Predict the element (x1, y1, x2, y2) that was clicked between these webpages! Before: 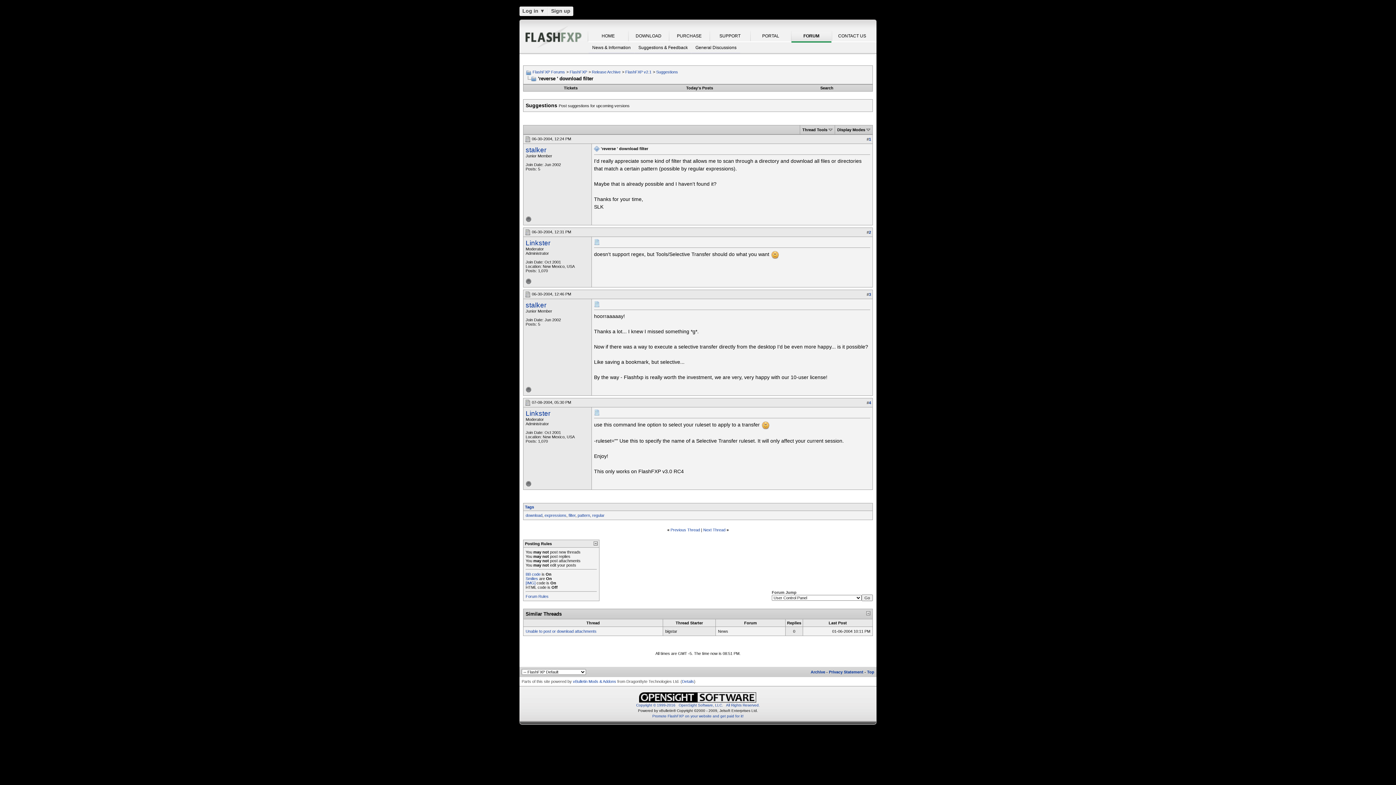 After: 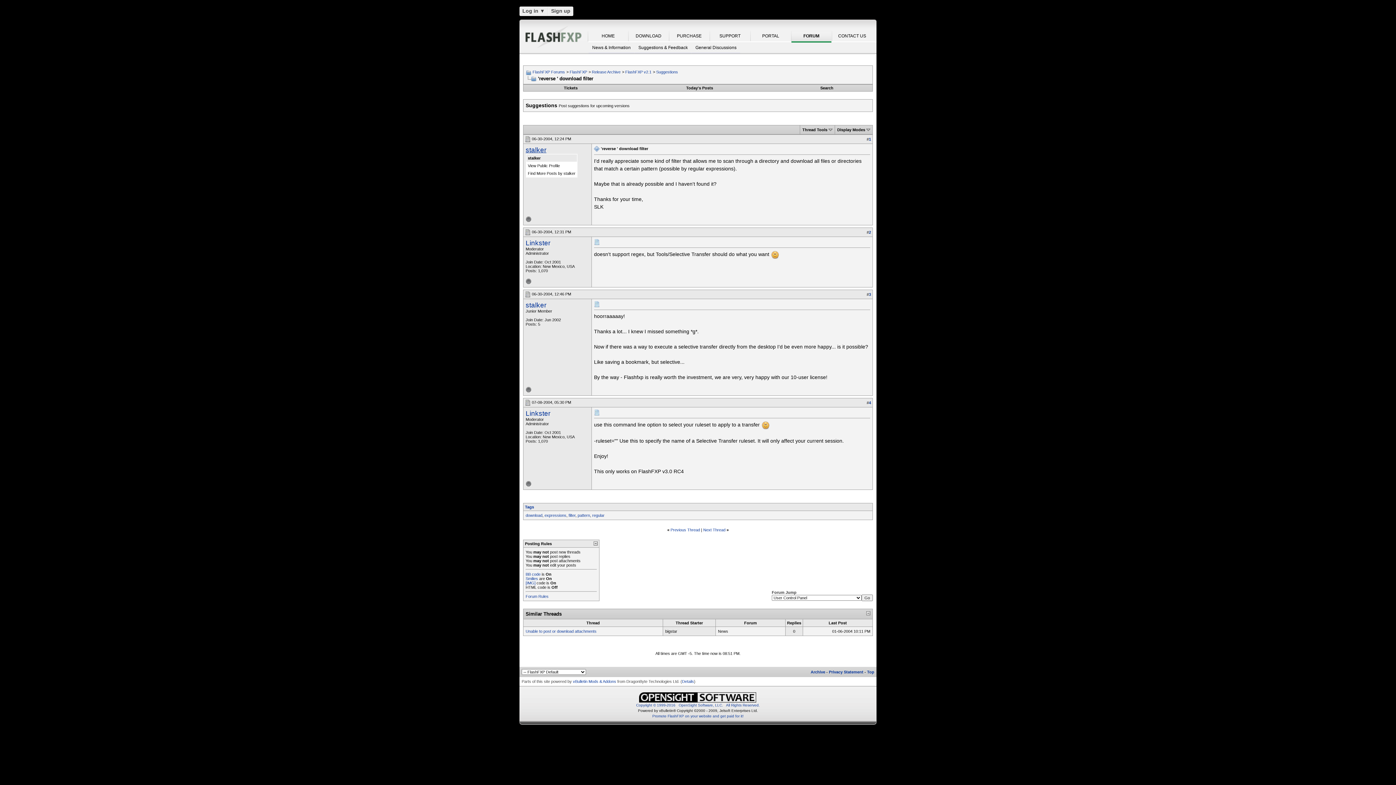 Action: bbox: (525, 146, 546, 153) label: stalker